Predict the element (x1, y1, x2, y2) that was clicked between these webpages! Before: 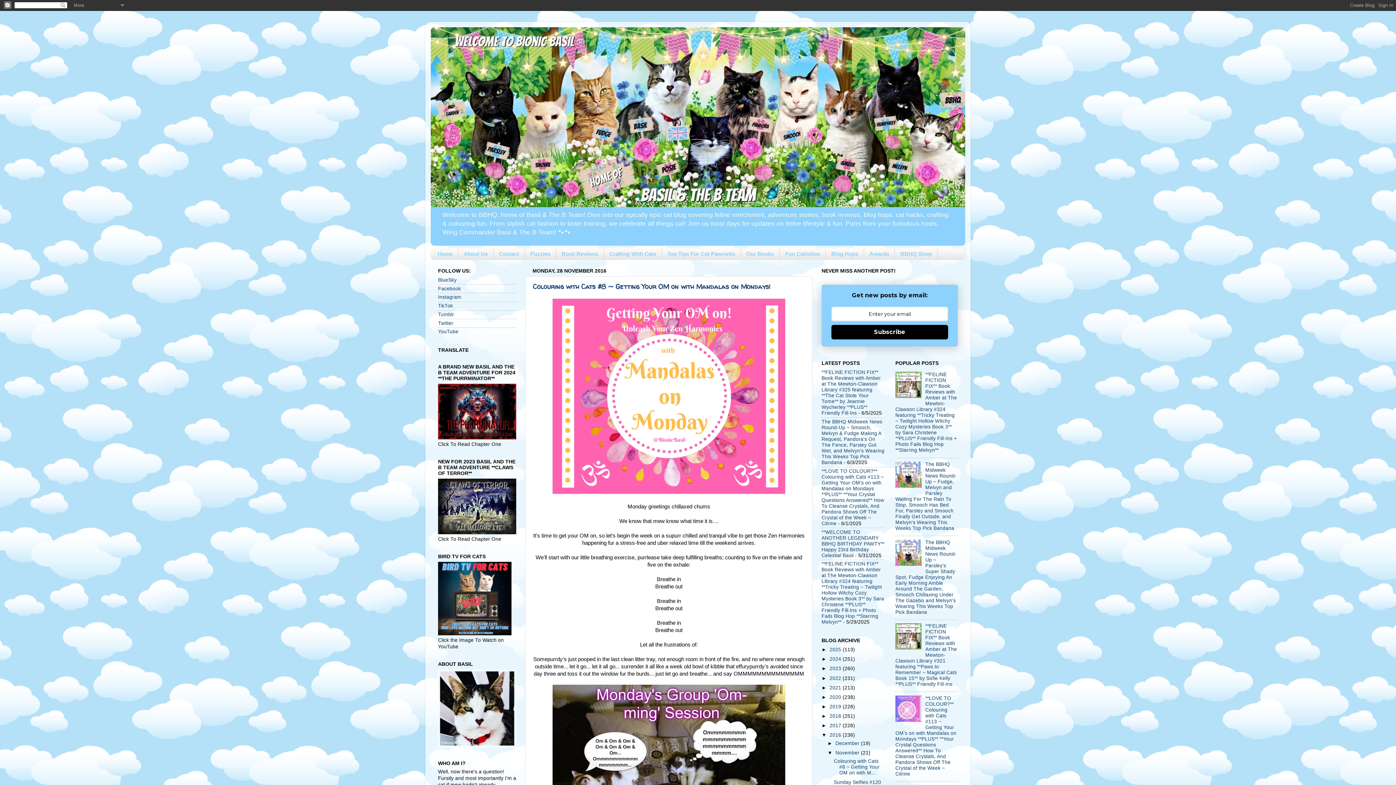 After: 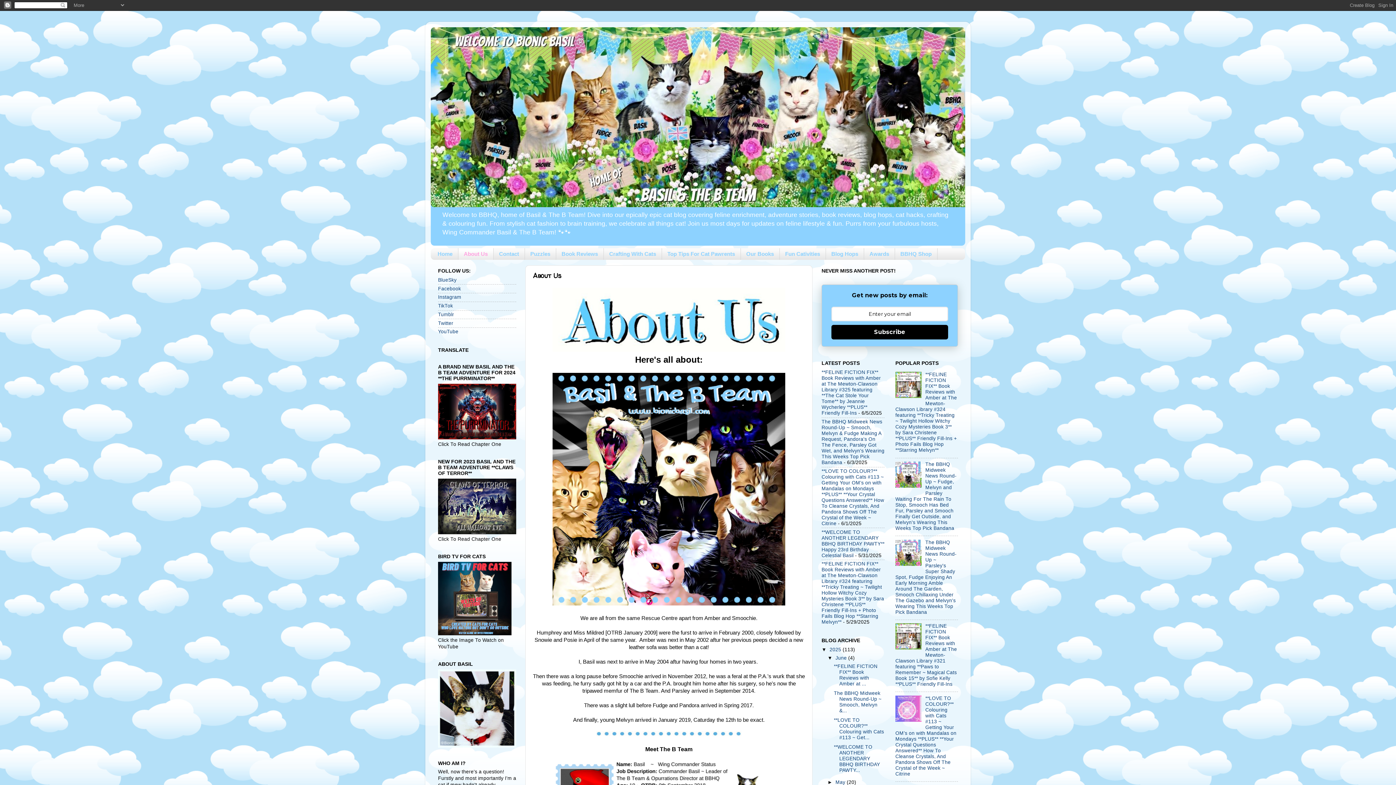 Action: bbox: (458, 248, 493, 259) label: About Us